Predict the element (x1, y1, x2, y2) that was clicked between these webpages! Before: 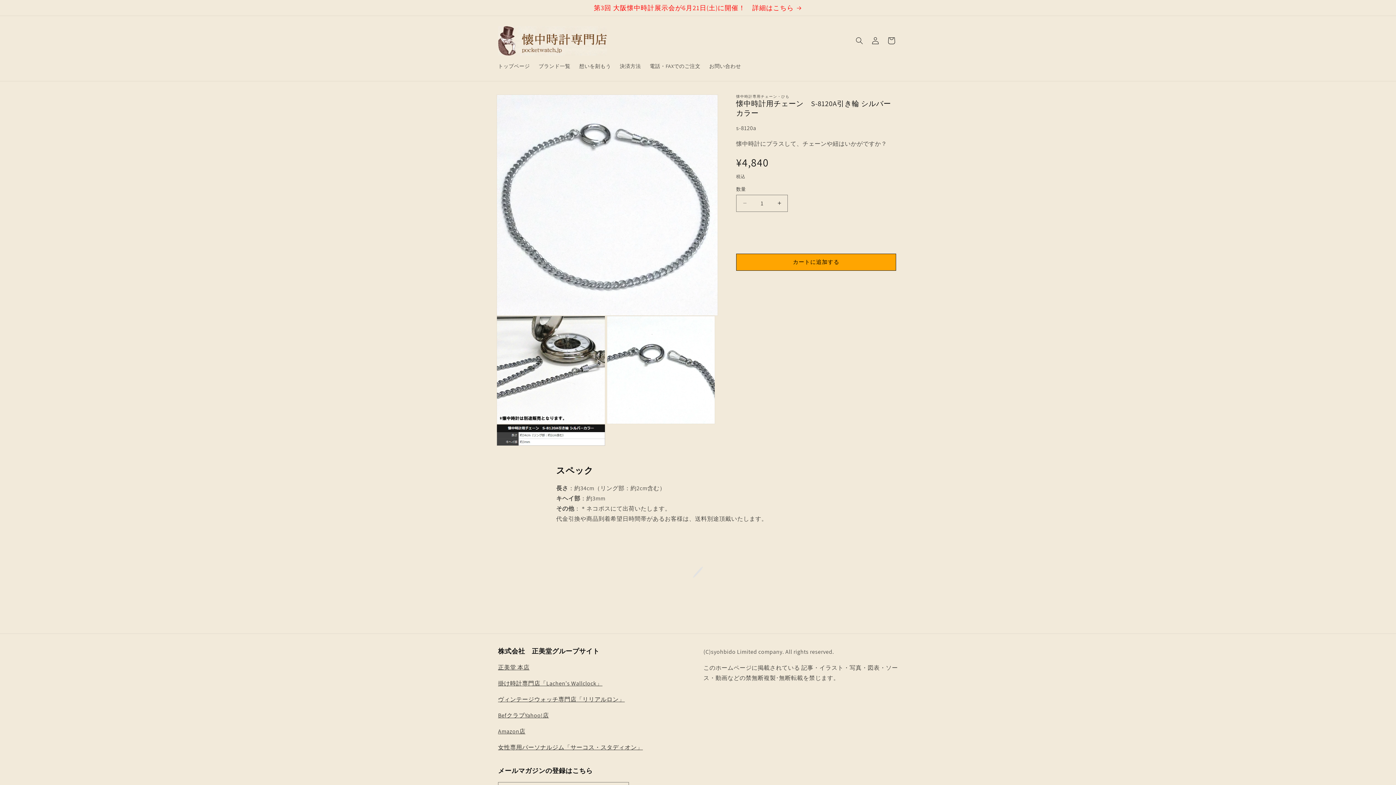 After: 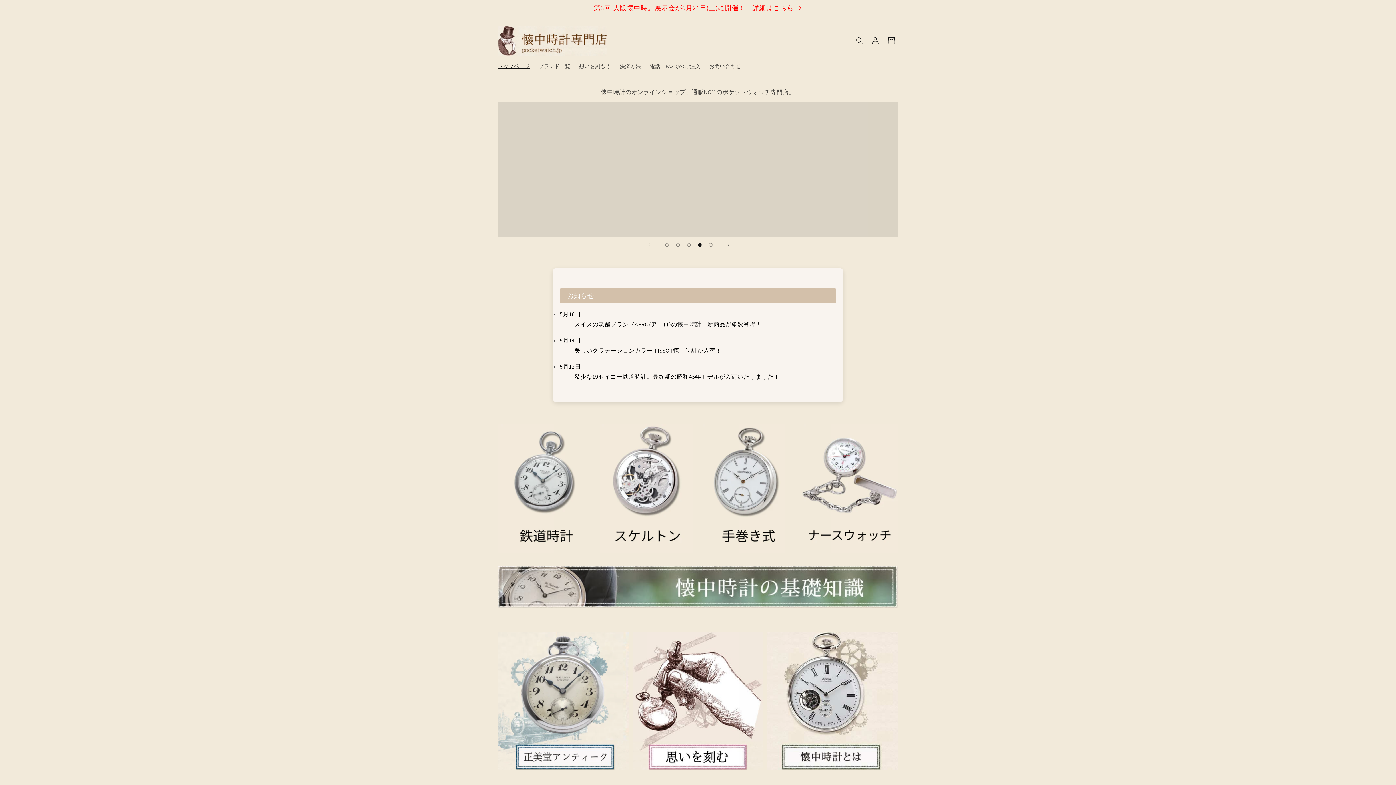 Action: bbox: (495, 23, 610, 58)